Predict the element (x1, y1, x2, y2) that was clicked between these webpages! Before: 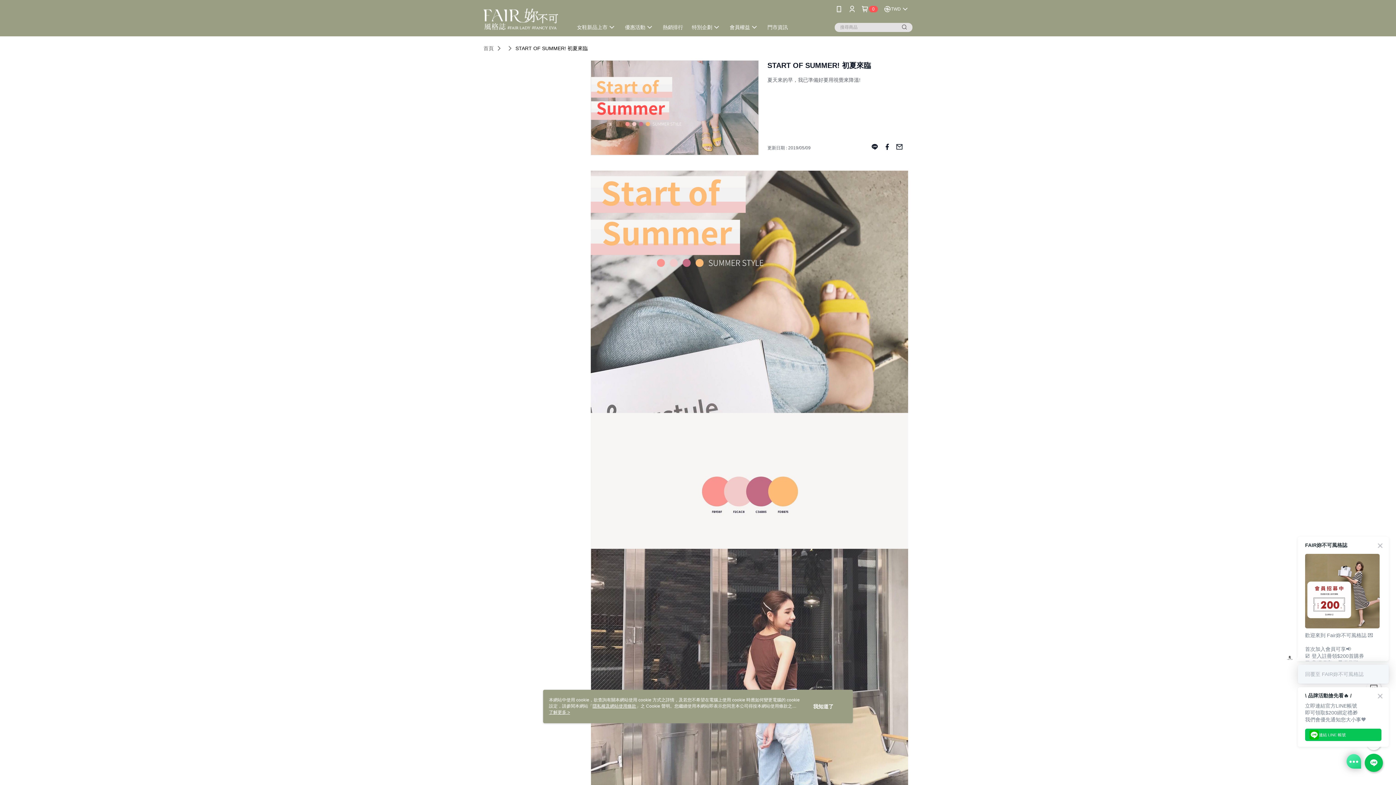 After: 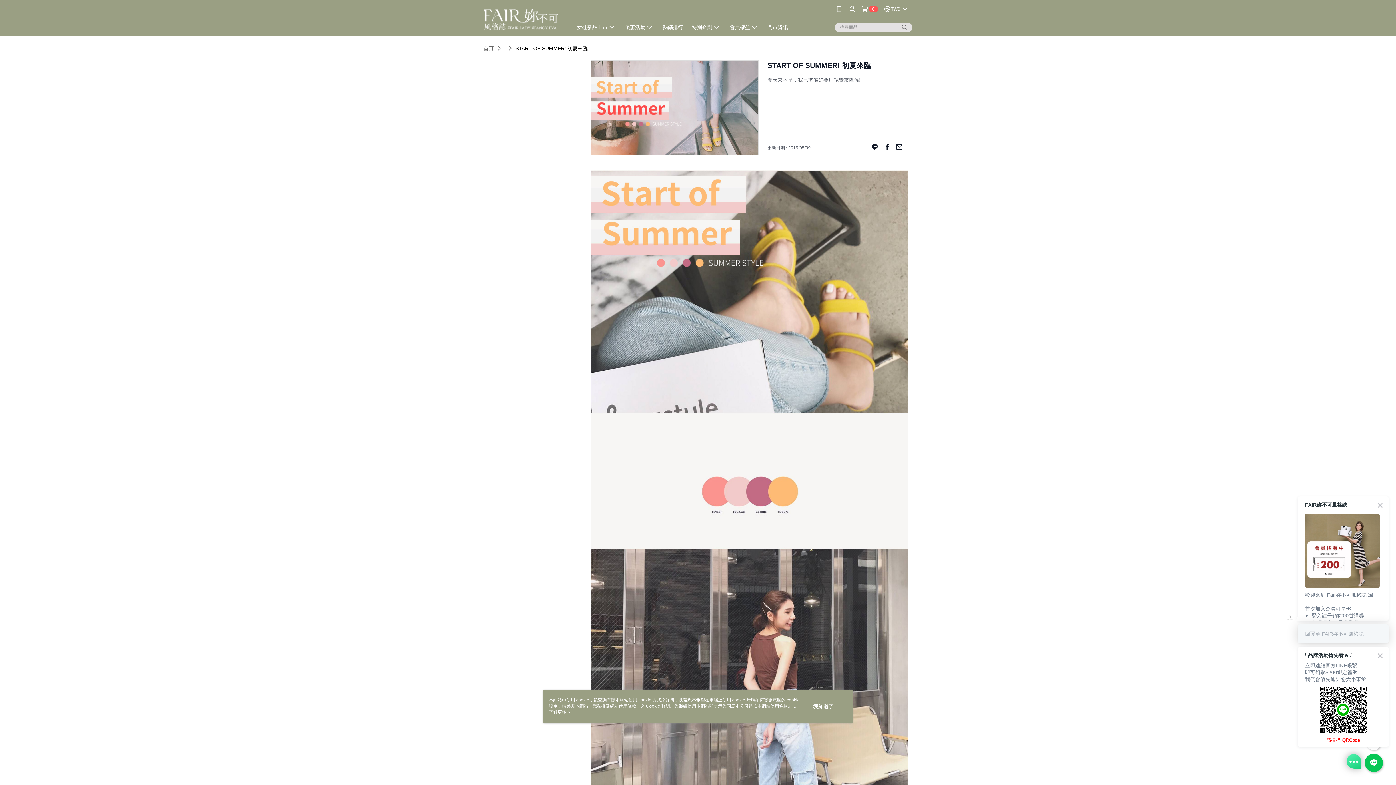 Action: label: 連結 LINE 帳號 bbox: (1305, 729, 1381, 741)